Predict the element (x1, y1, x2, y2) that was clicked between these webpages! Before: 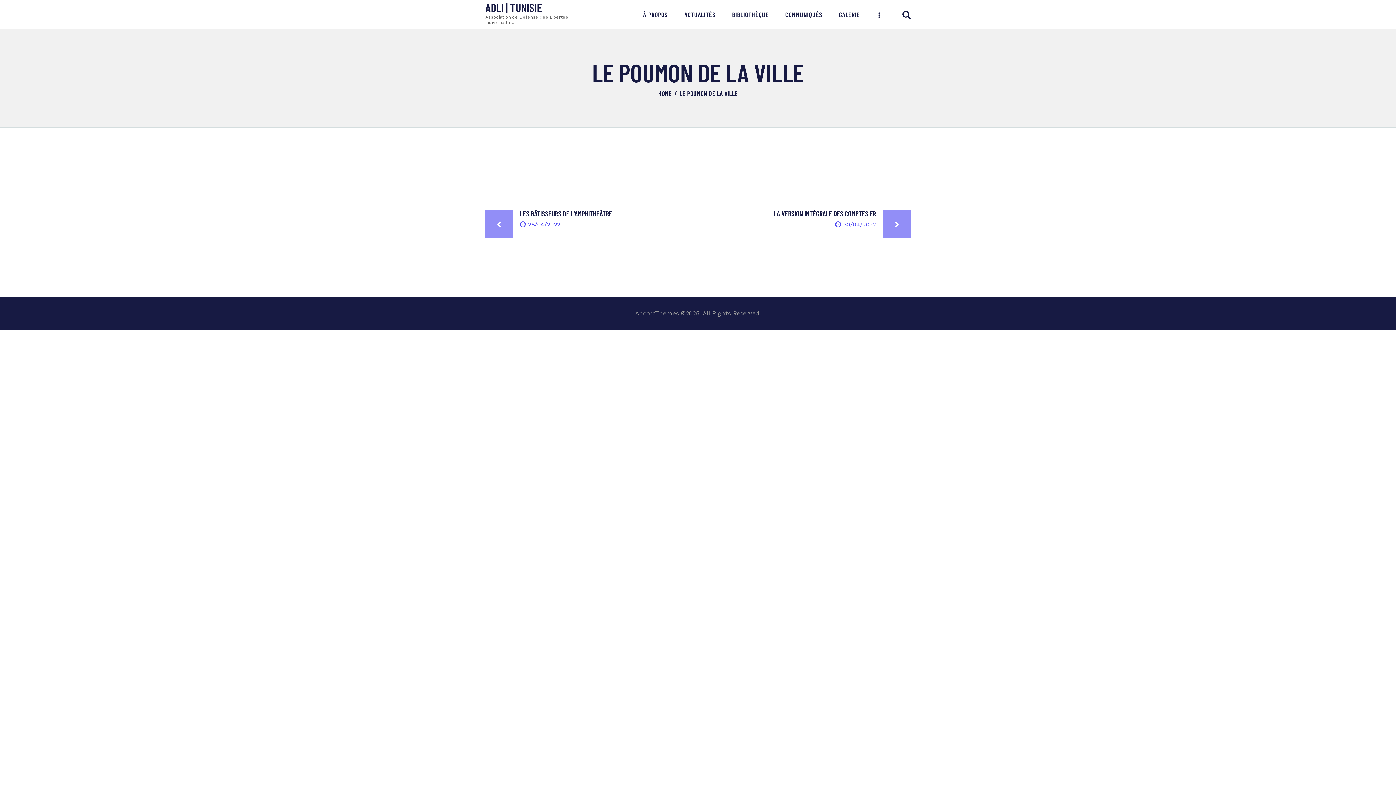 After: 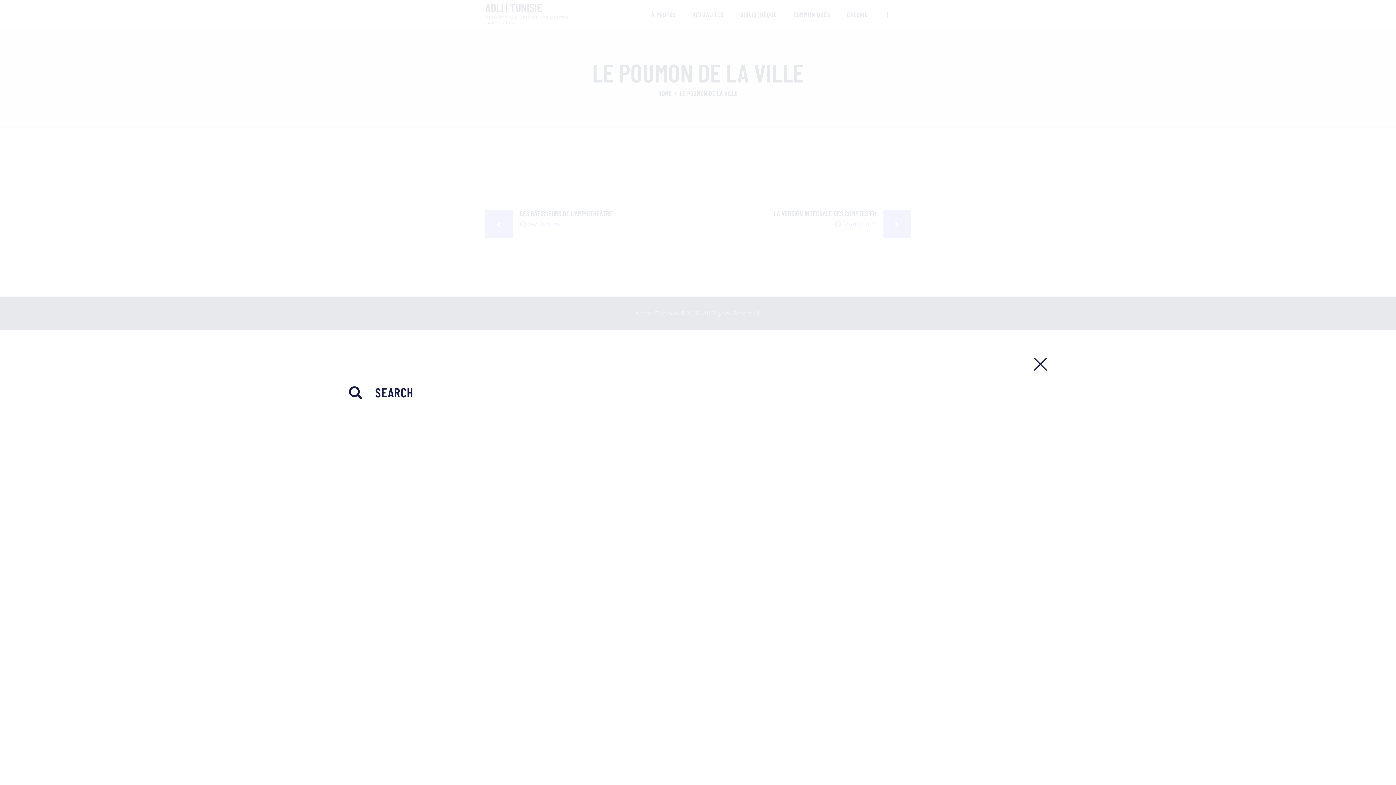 Action: bbox: (902, 10, 911, 19)